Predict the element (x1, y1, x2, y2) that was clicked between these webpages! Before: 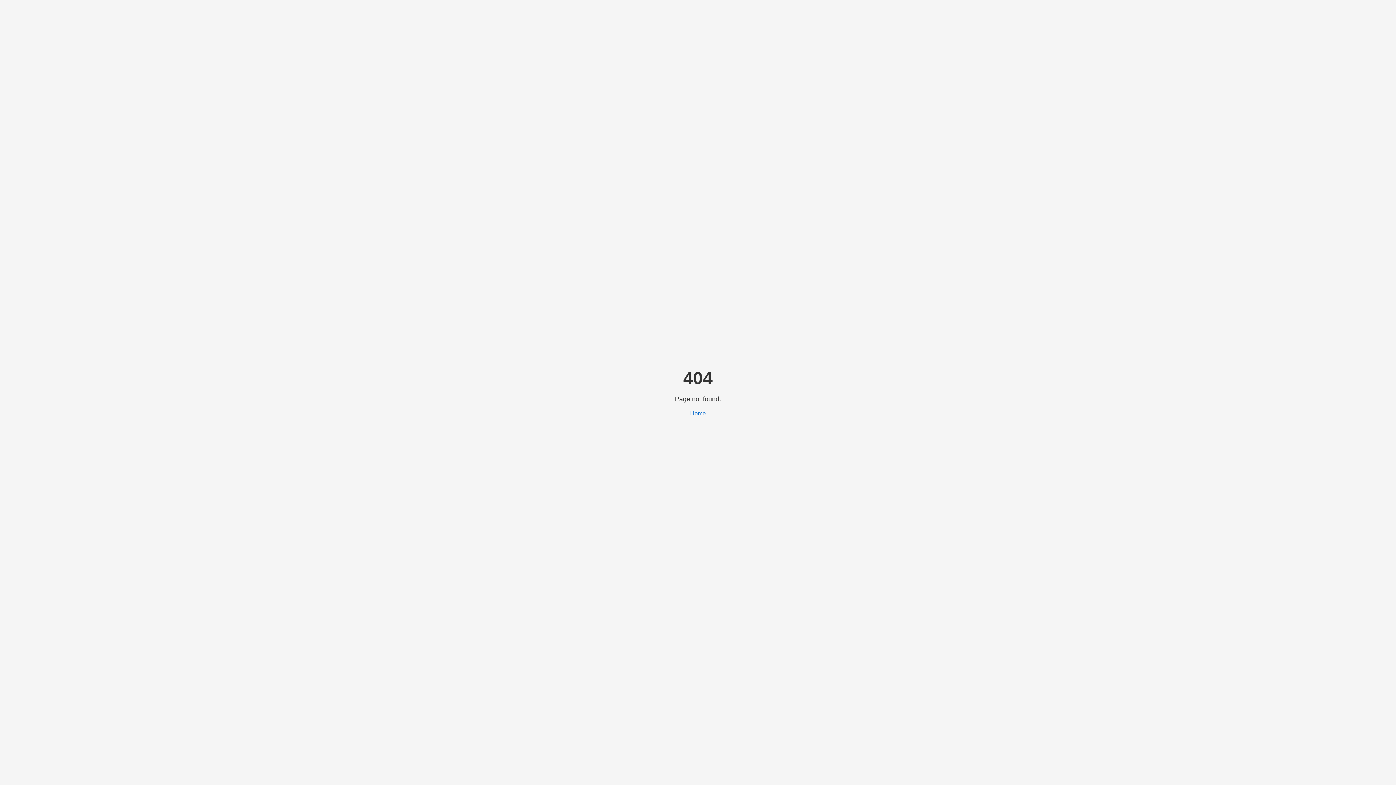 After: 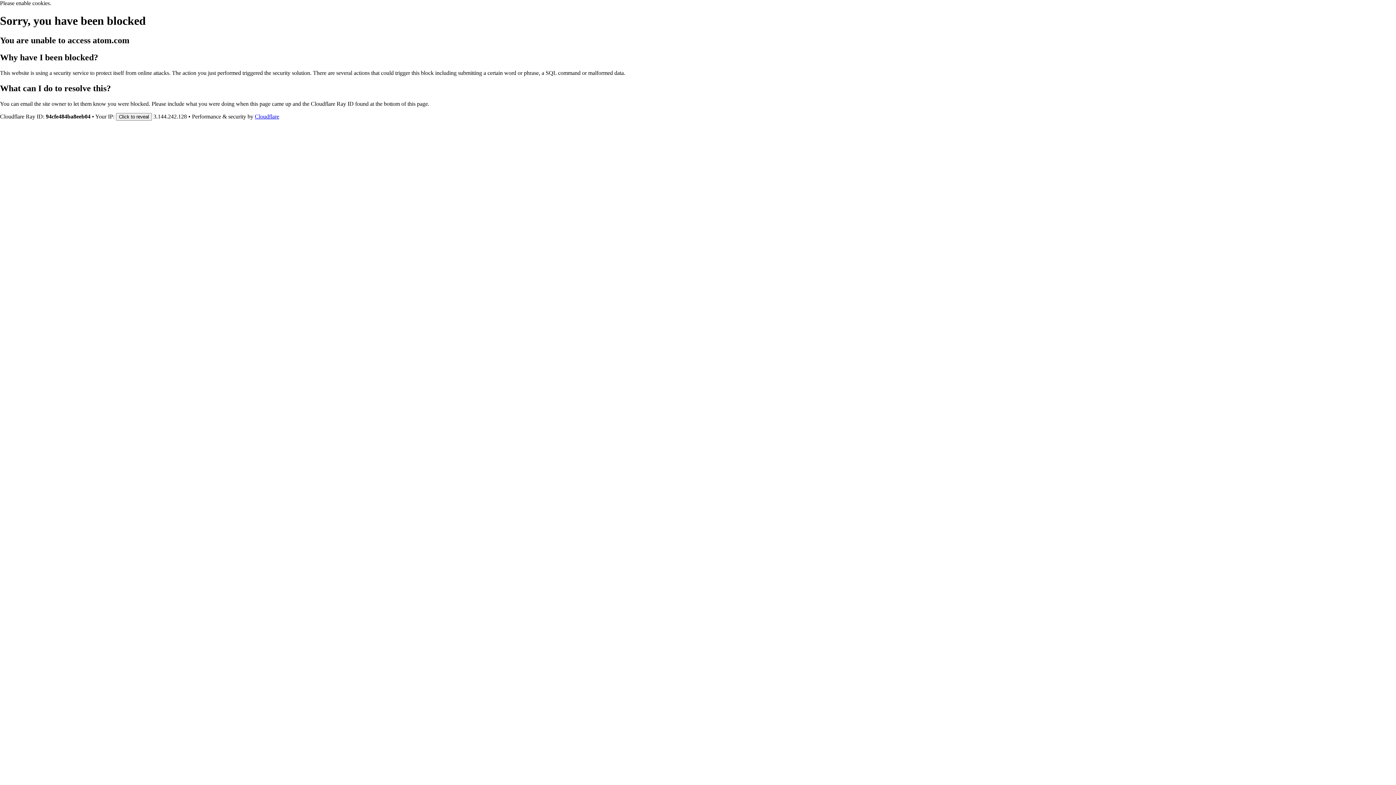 Action: label: Home bbox: (690, 410, 706, 416)